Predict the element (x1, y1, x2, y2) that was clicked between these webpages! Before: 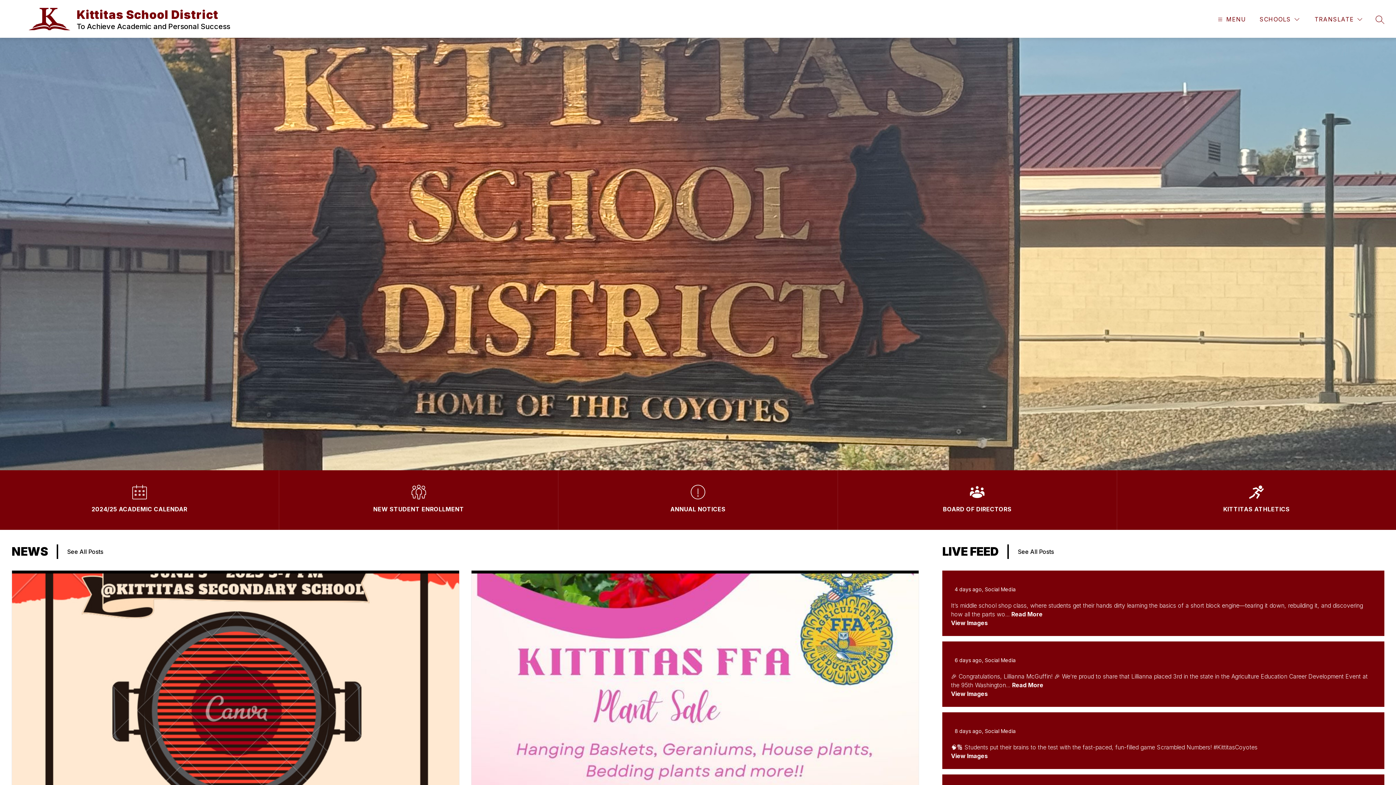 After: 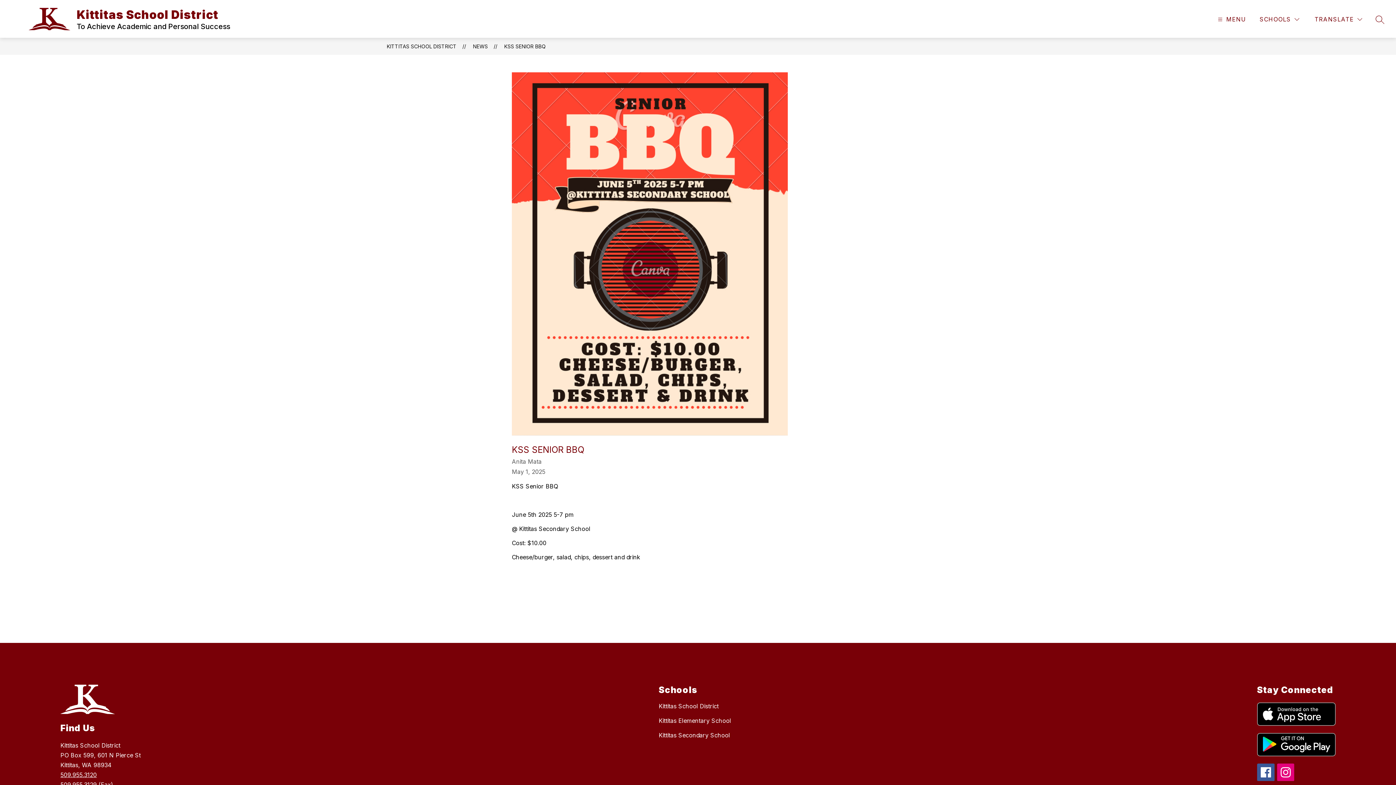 Action: label: KSS Senior BBQ bbox: (11, 571, 459, 822)